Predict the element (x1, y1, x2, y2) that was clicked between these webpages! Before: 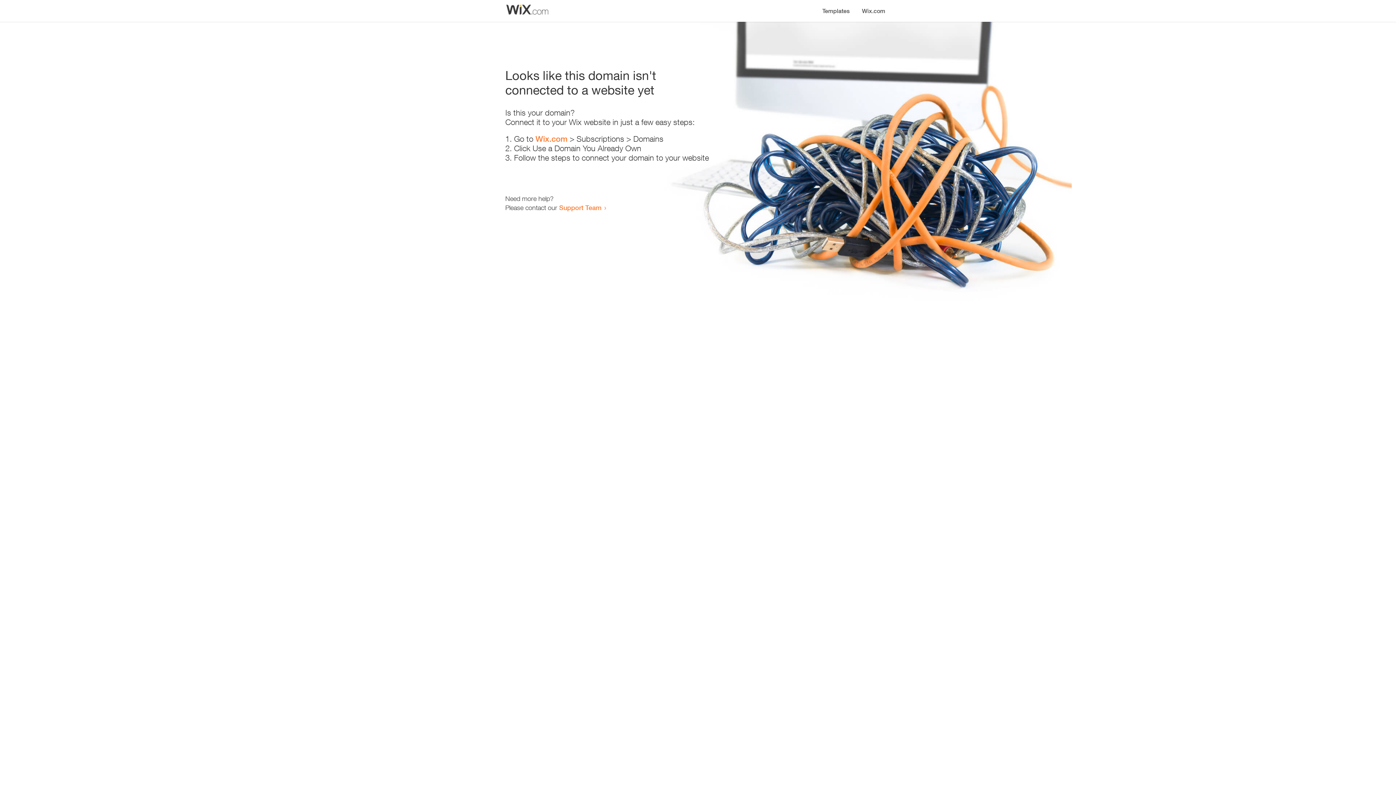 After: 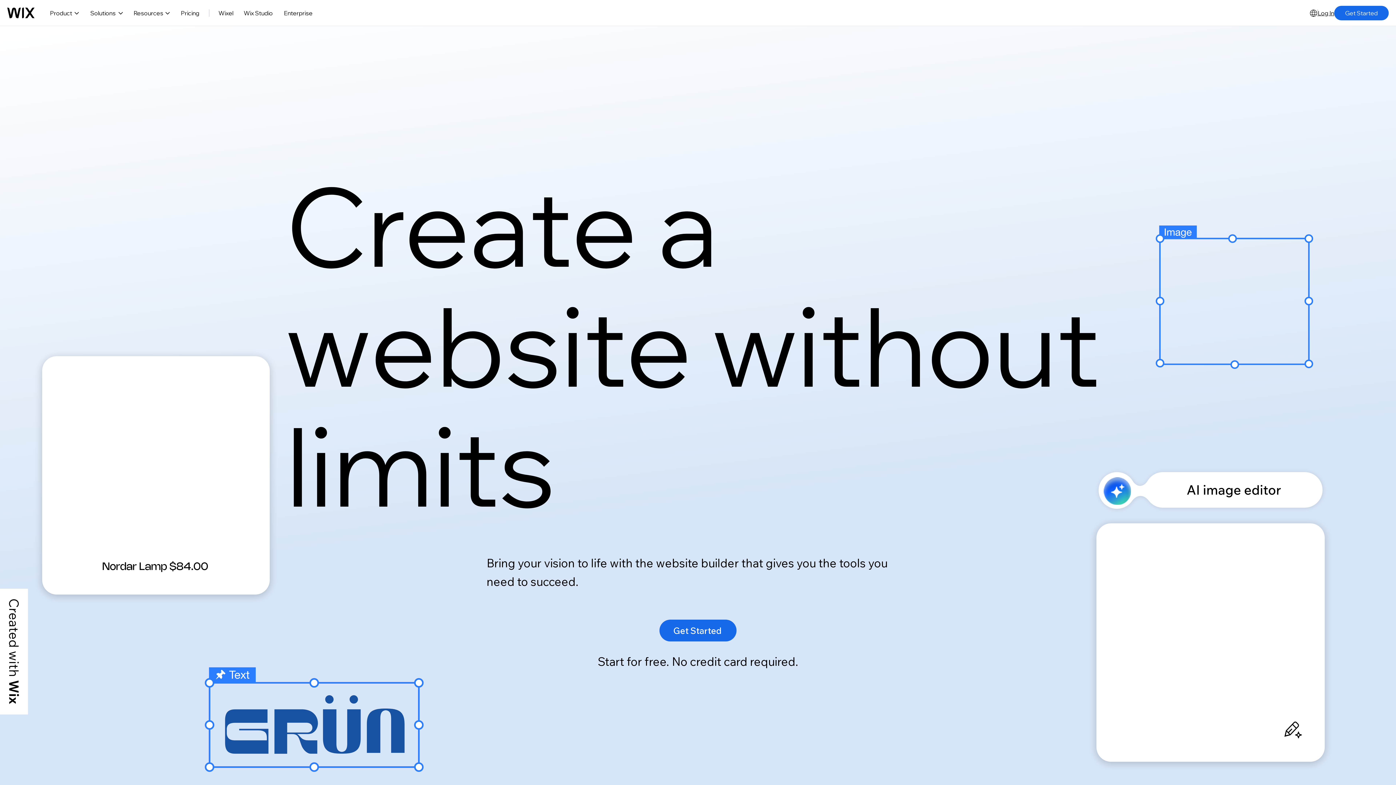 Action: bbox: (856, 0, 890, 14) label: Wix.com